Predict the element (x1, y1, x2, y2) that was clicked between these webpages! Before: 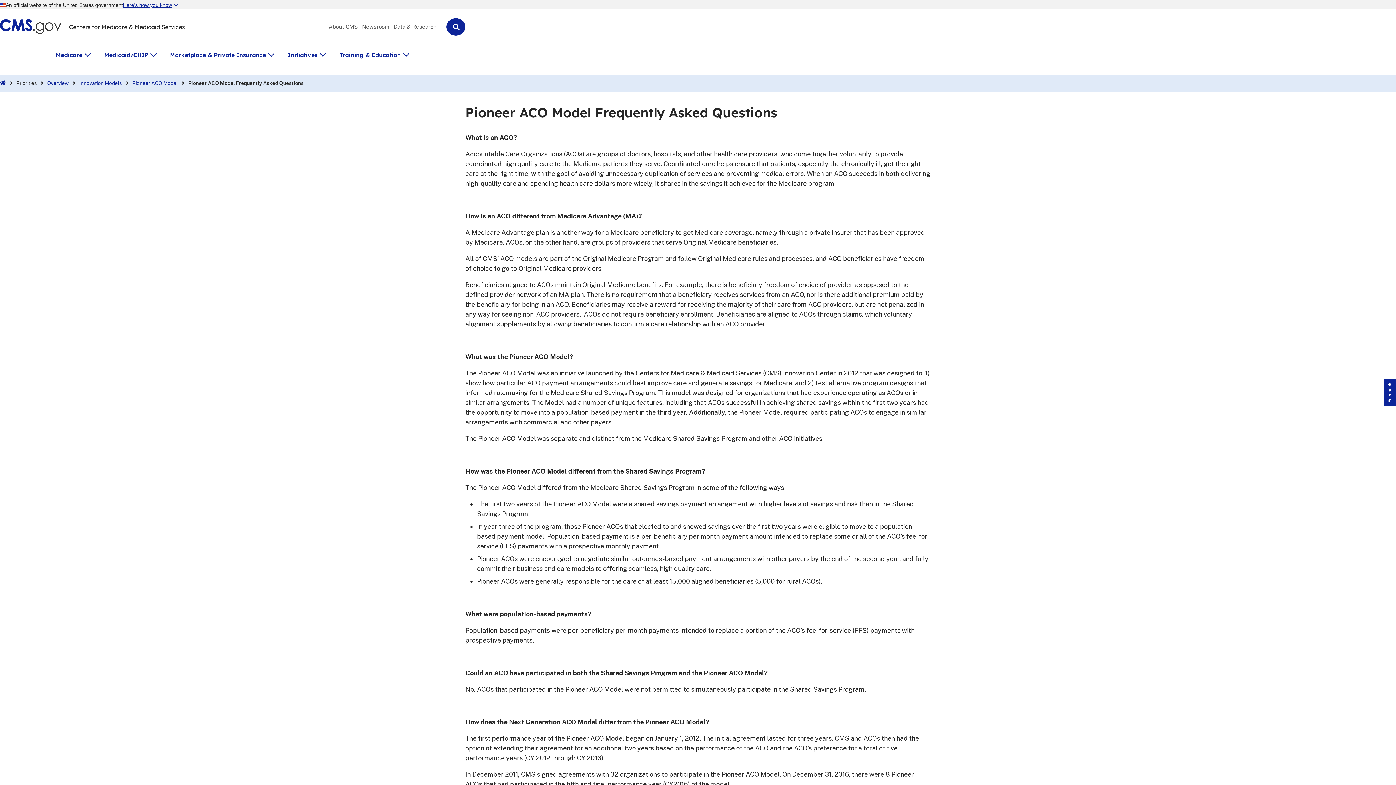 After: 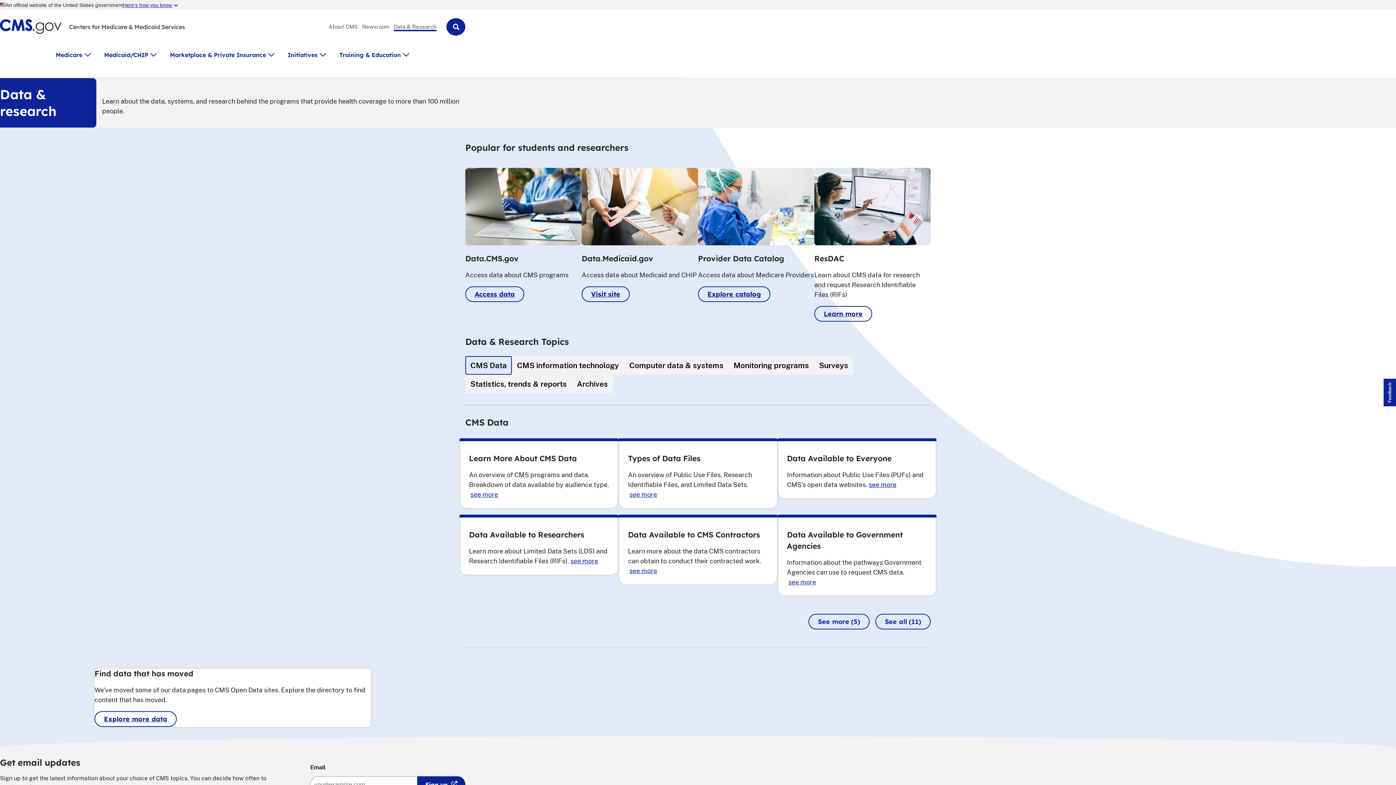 Action: bbox: (393, 24, 436, 29) label: Data & Research